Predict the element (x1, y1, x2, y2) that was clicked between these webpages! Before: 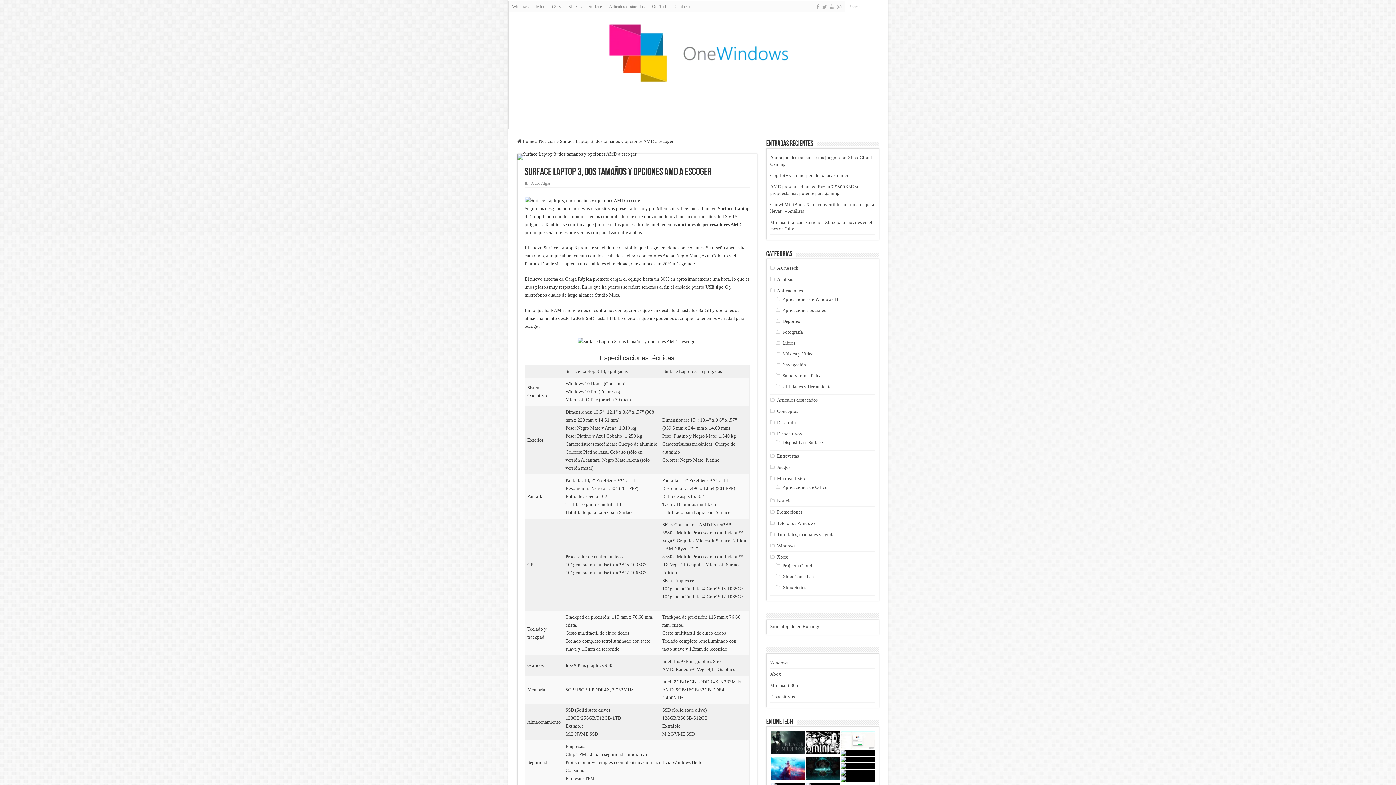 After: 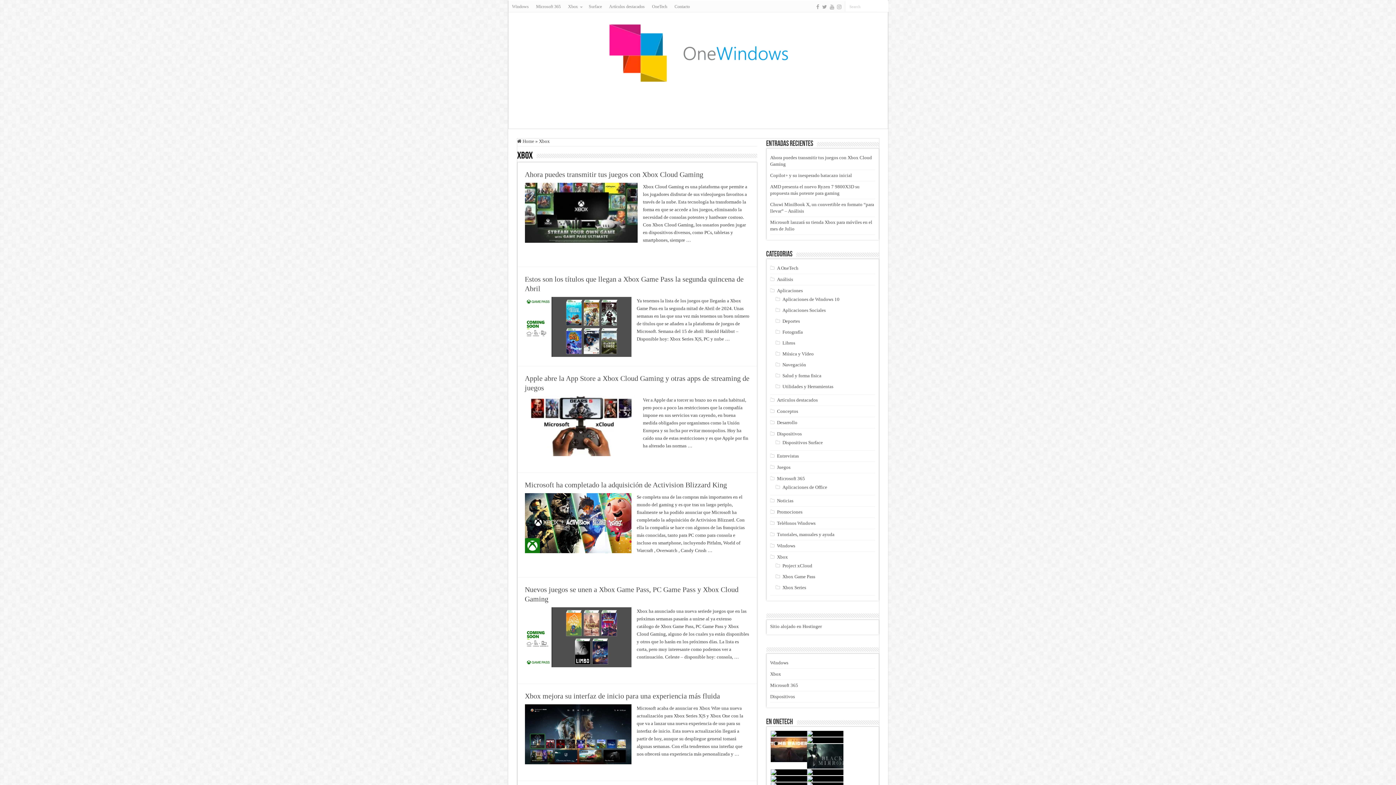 Action: label: Xbox bbox: (777, 554, 788, 560)